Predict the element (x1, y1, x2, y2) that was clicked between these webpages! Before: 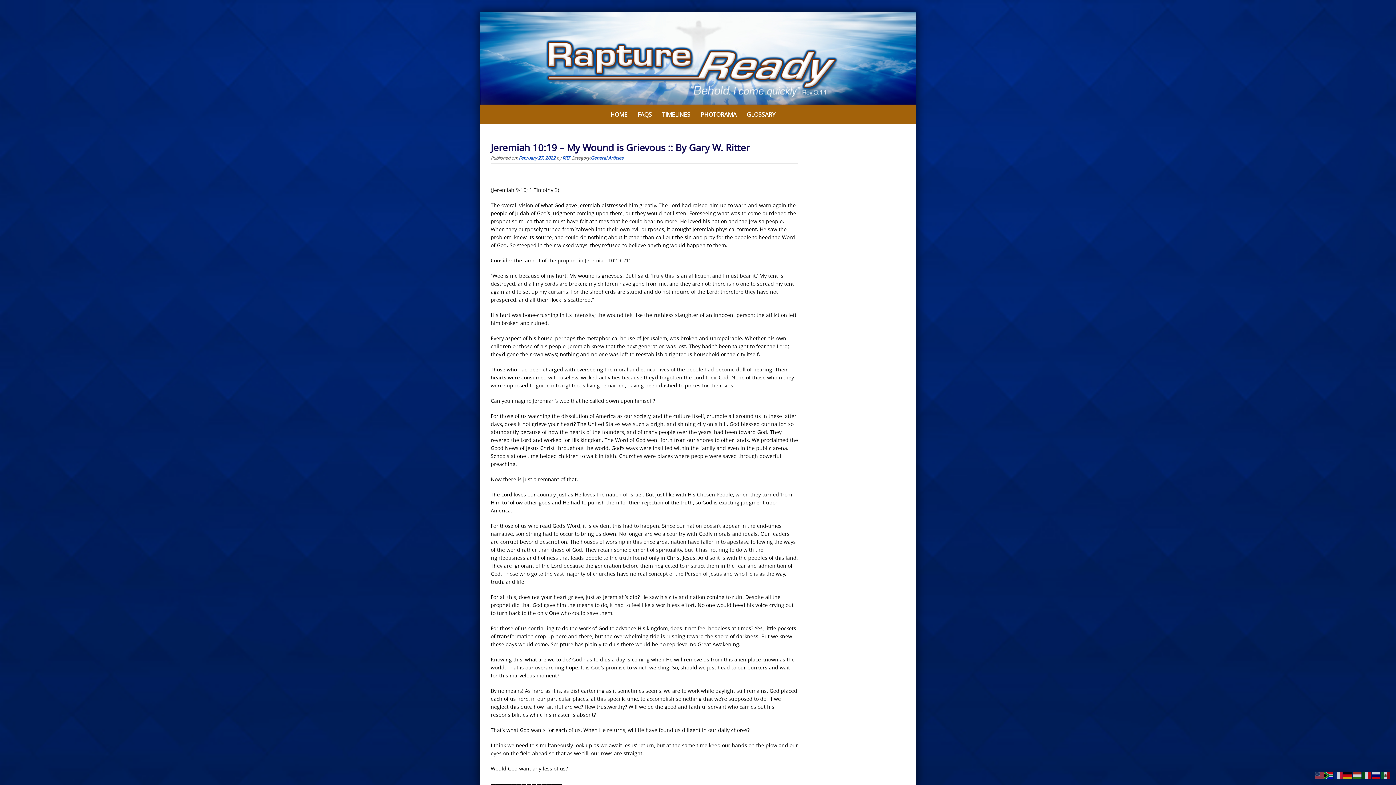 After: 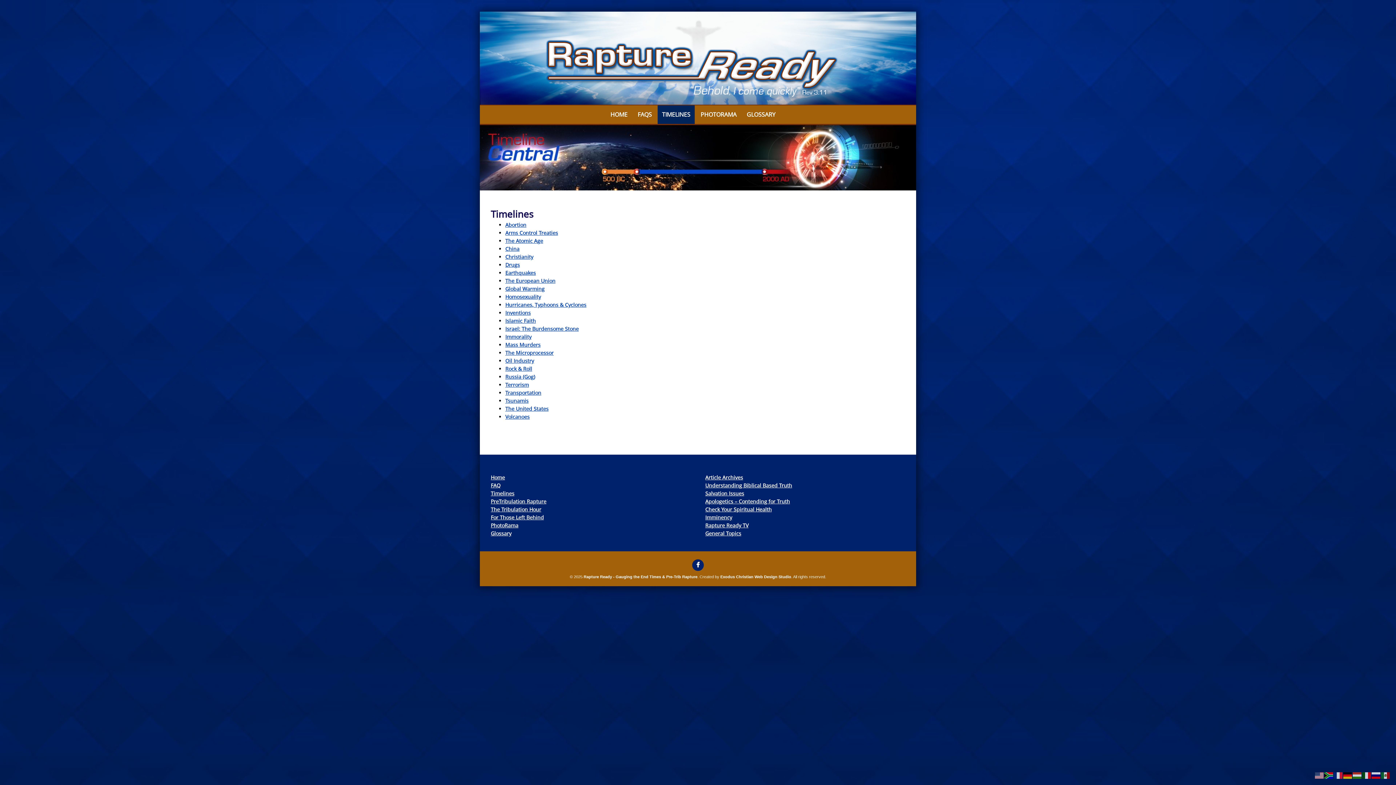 Action: label: TIMELINES bbox: (657, 105, 694, 124)